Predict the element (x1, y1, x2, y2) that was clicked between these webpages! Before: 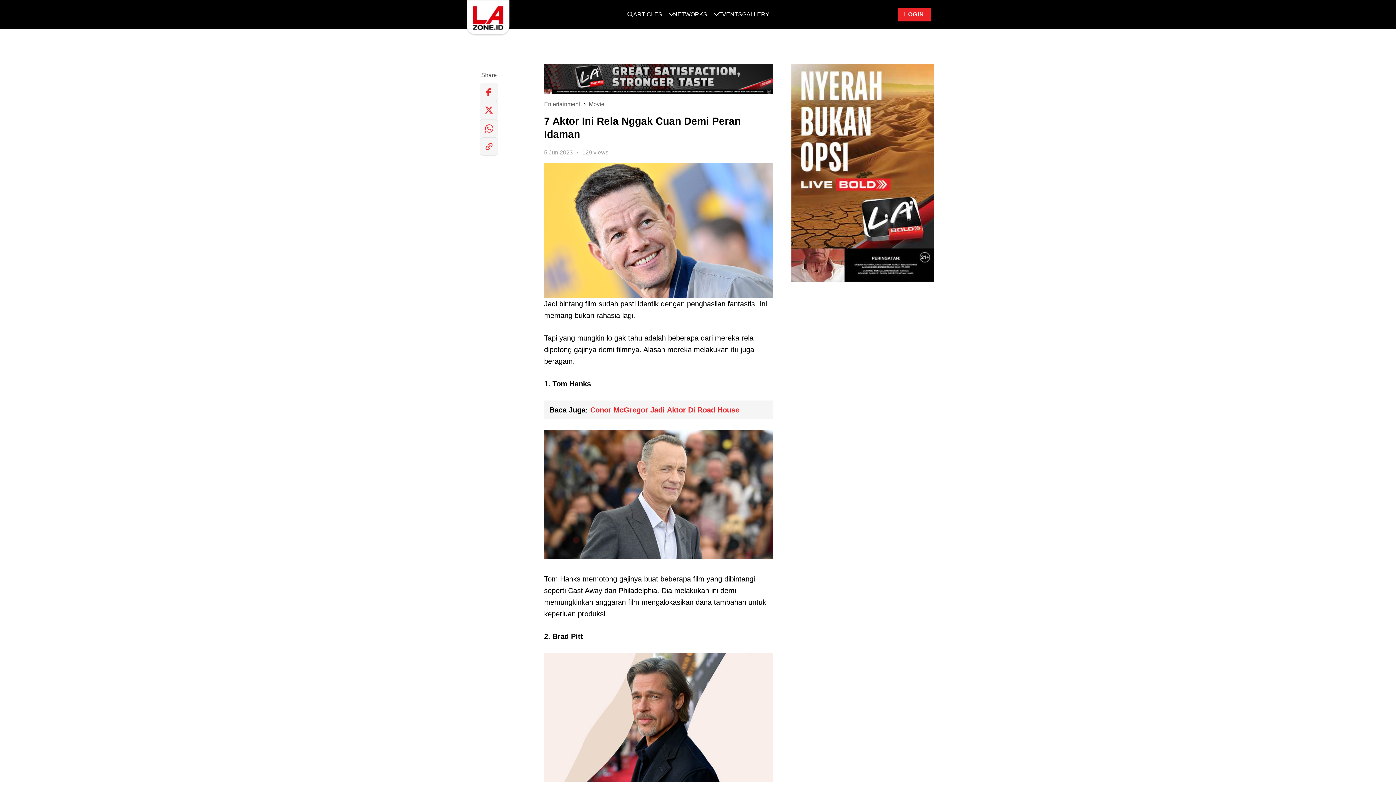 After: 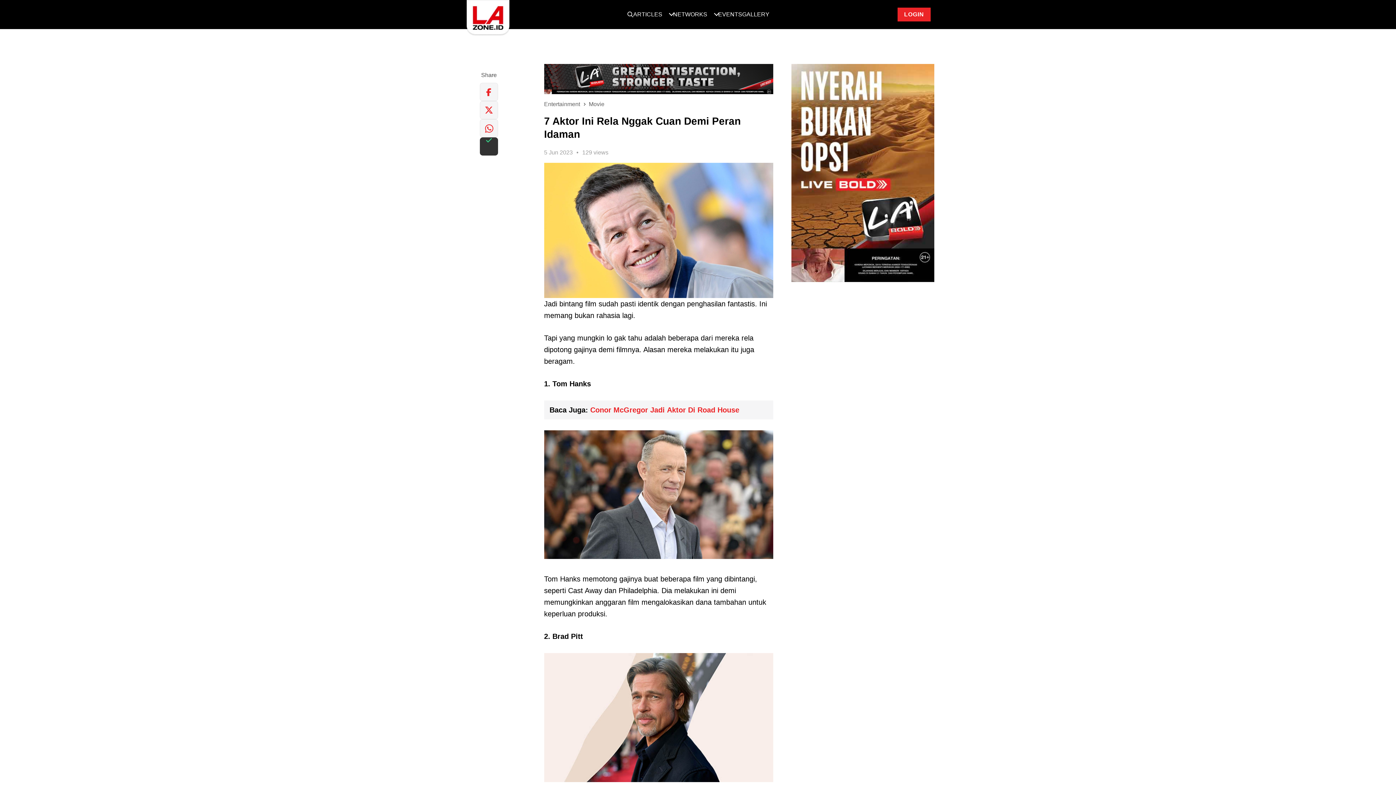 Action: bbox: (480, 137, 498, 155)